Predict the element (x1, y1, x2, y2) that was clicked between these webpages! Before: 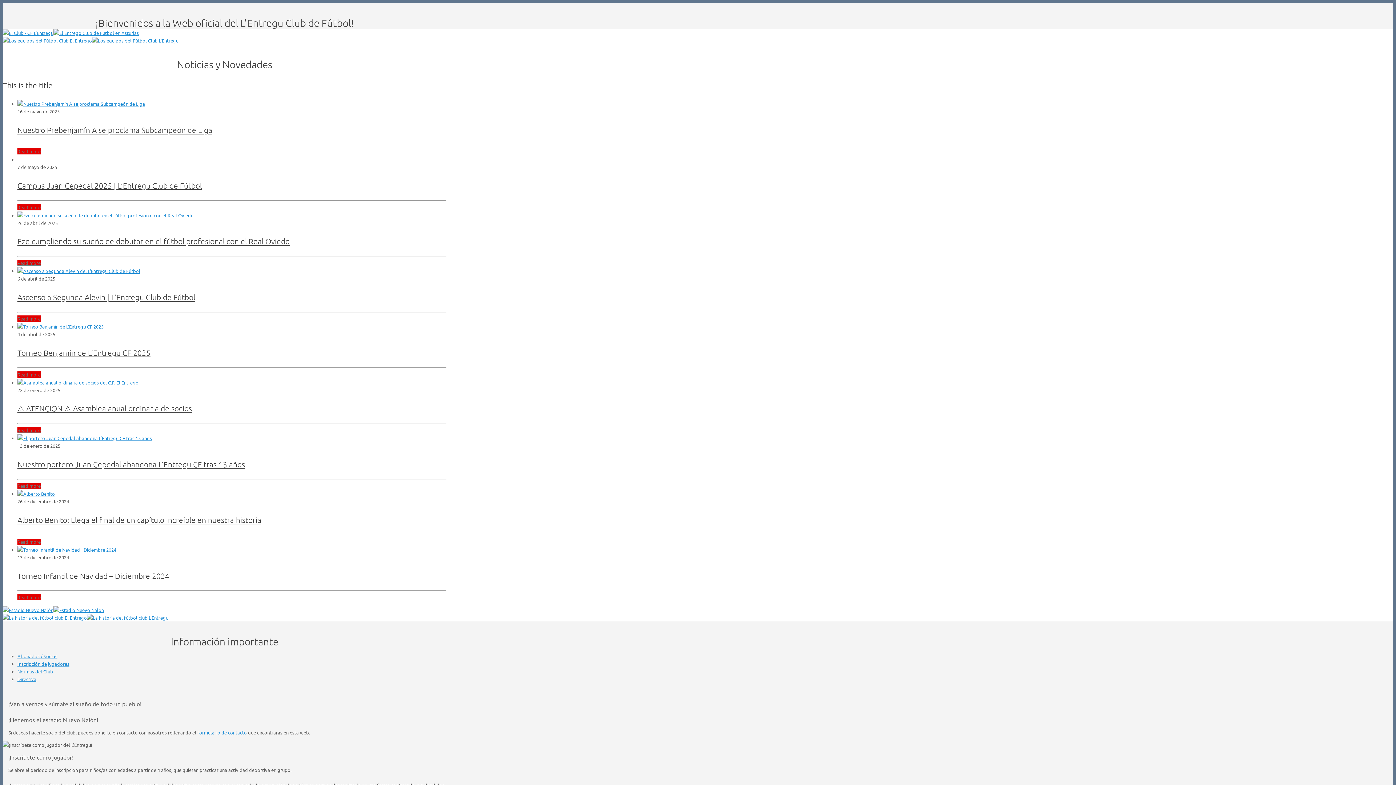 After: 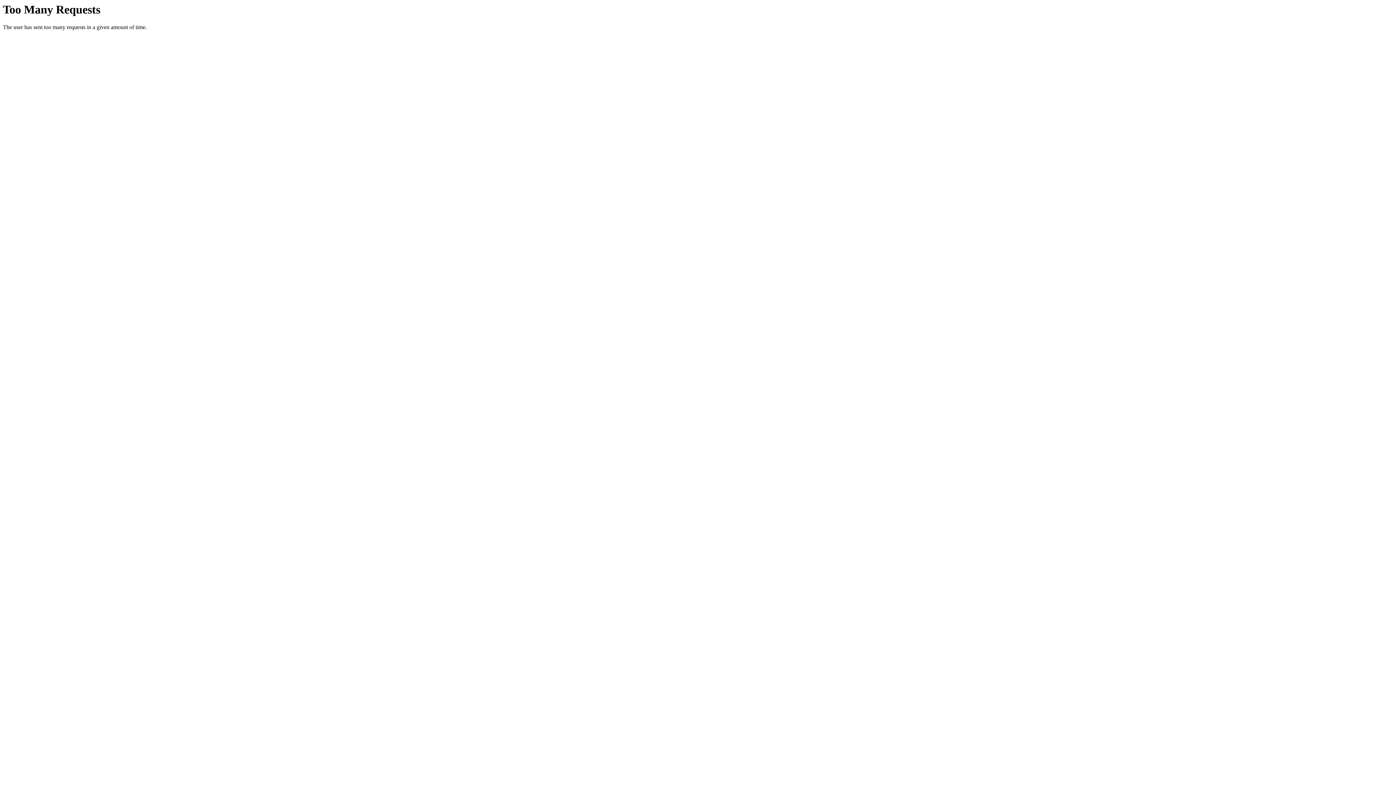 Action: bbox: (2, 614, 446, 621)